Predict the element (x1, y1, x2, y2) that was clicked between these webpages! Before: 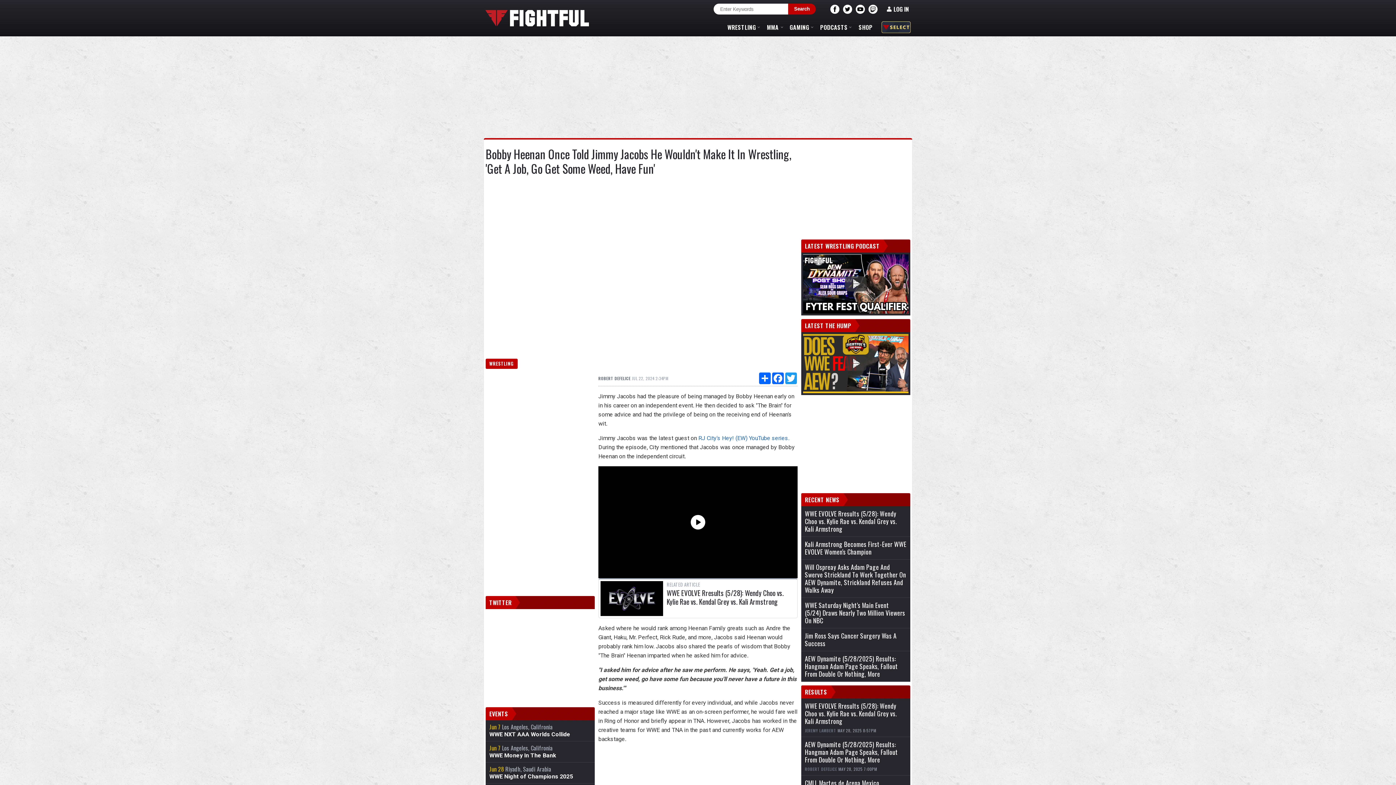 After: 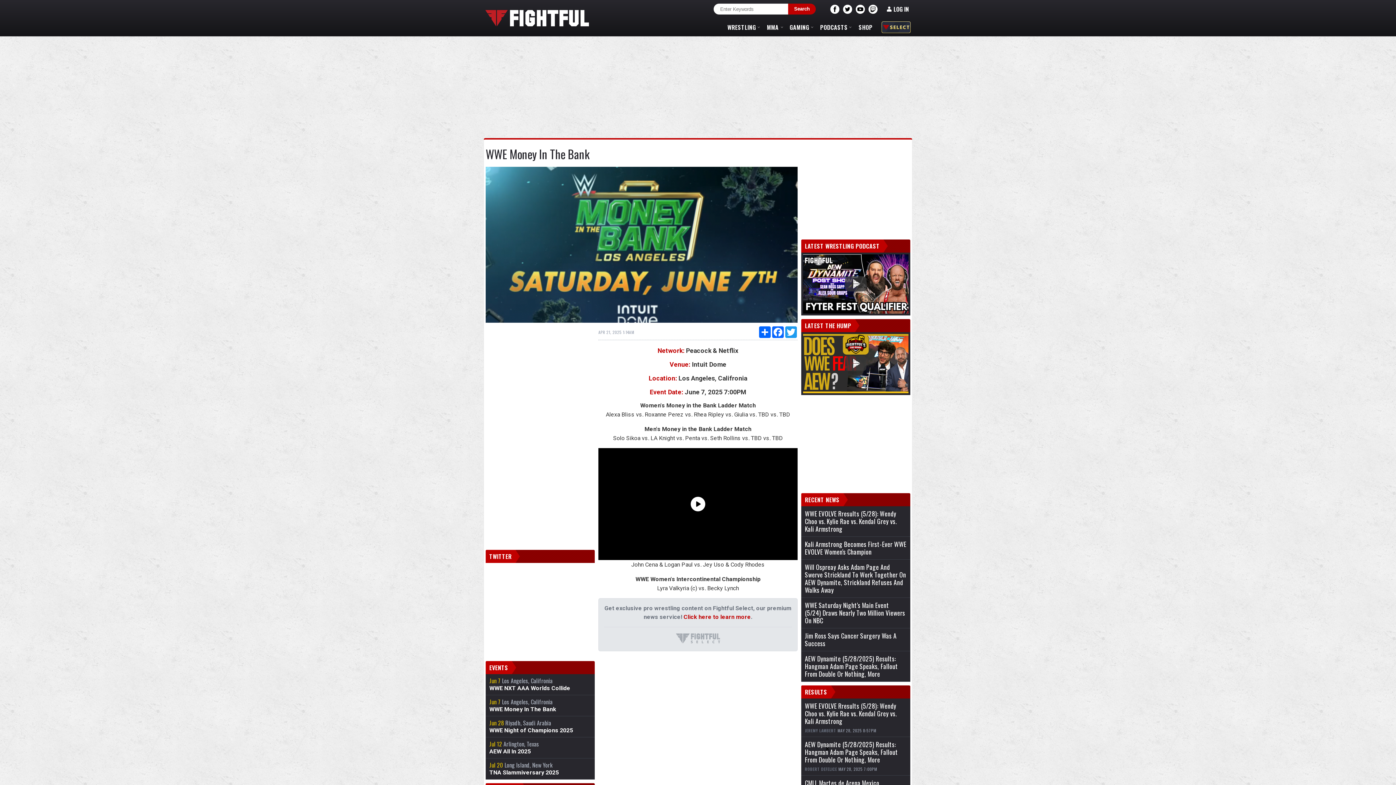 Action: bbox: (485, 741, 594, 762) label: Jun 7 Los Angeles, Califronia
WWE Money In The Bank